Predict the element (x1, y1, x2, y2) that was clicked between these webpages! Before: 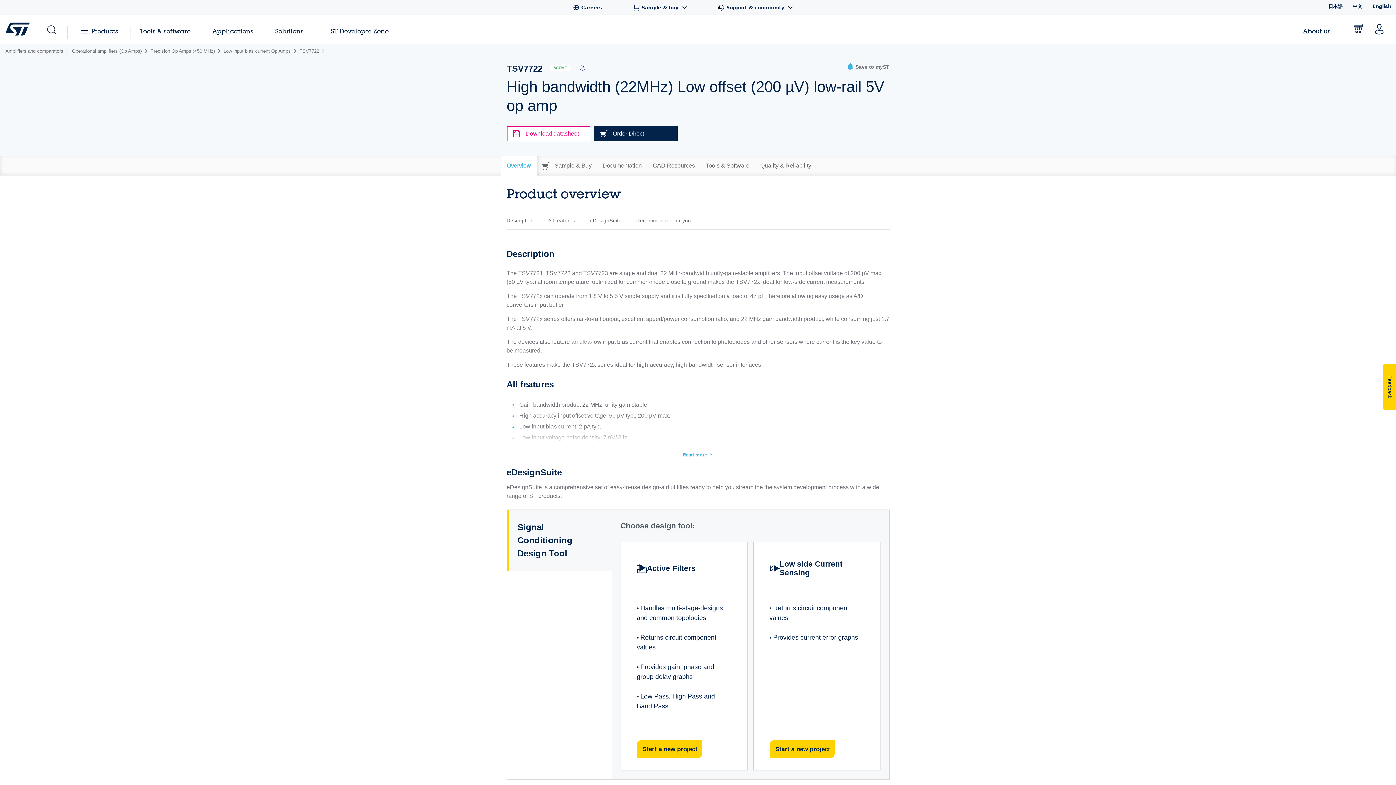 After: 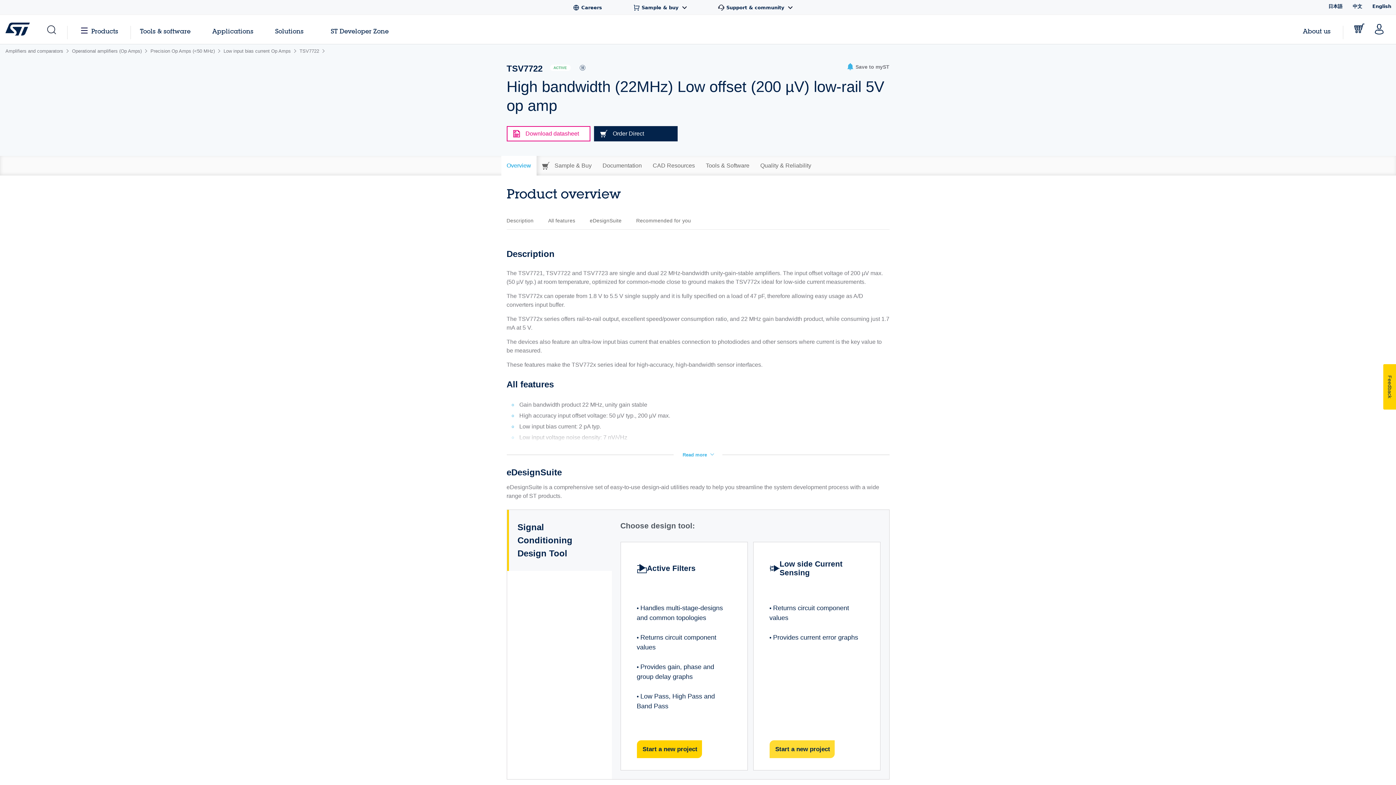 Action: bbox: (769, 740, 834, 758) label: Start a new project